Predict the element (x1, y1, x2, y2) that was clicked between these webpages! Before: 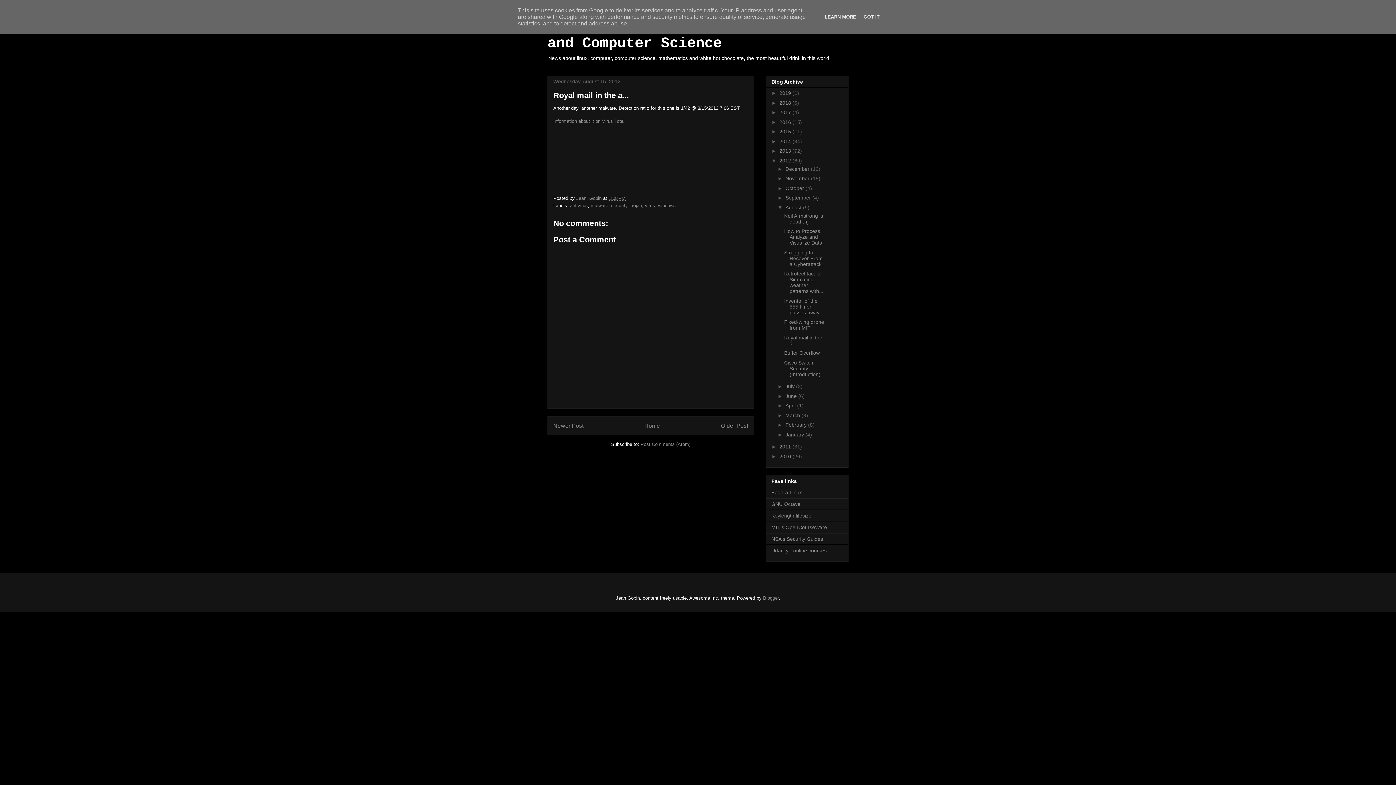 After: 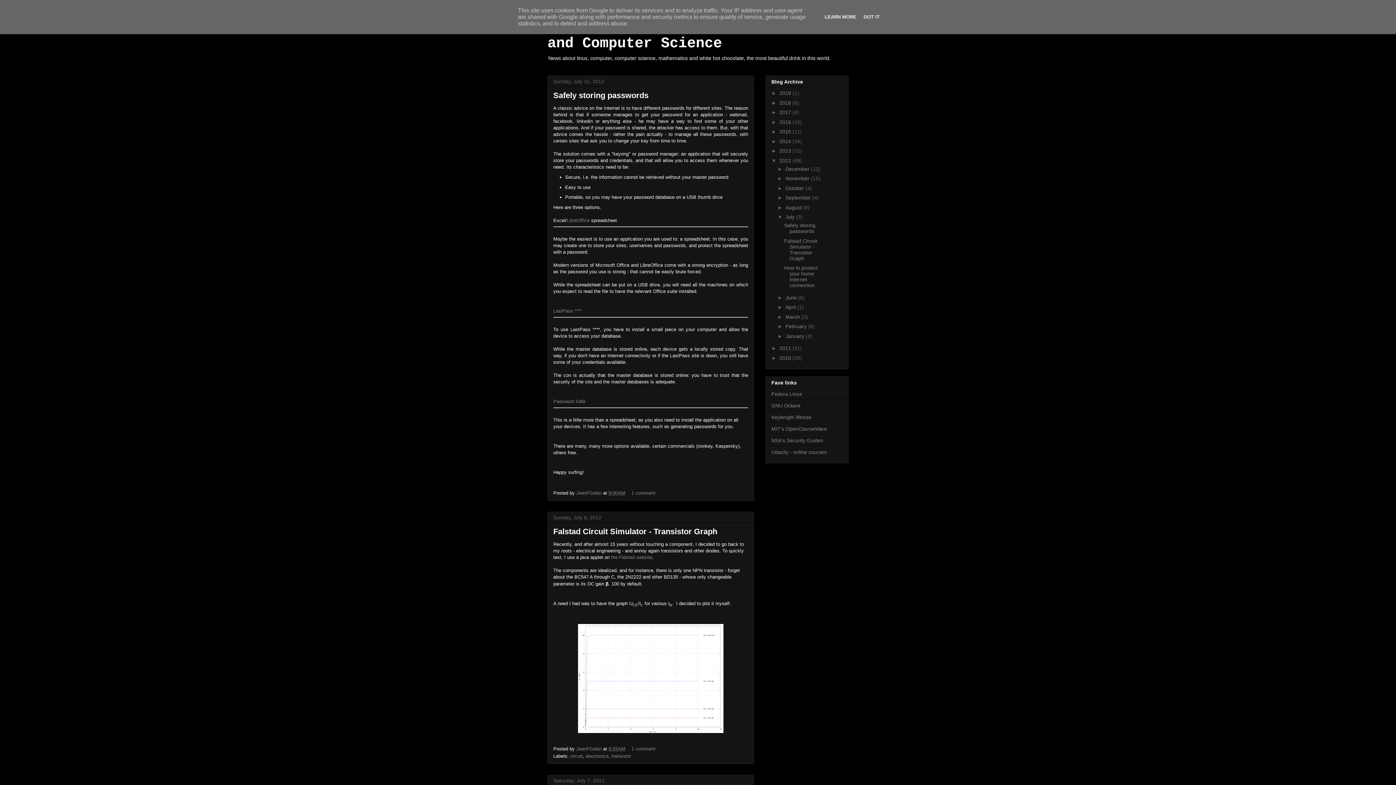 Action: bbox: (785, 383, 796, 389) label: July 